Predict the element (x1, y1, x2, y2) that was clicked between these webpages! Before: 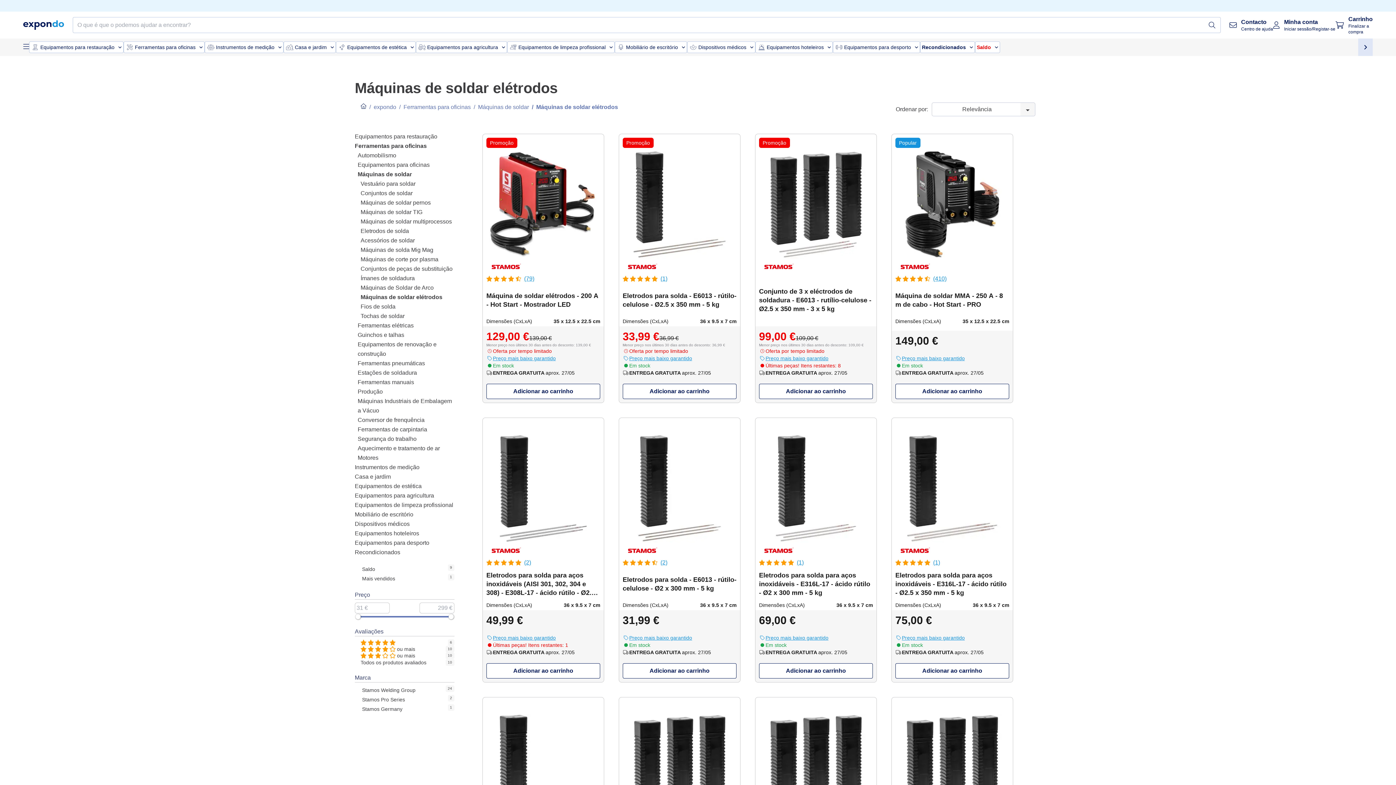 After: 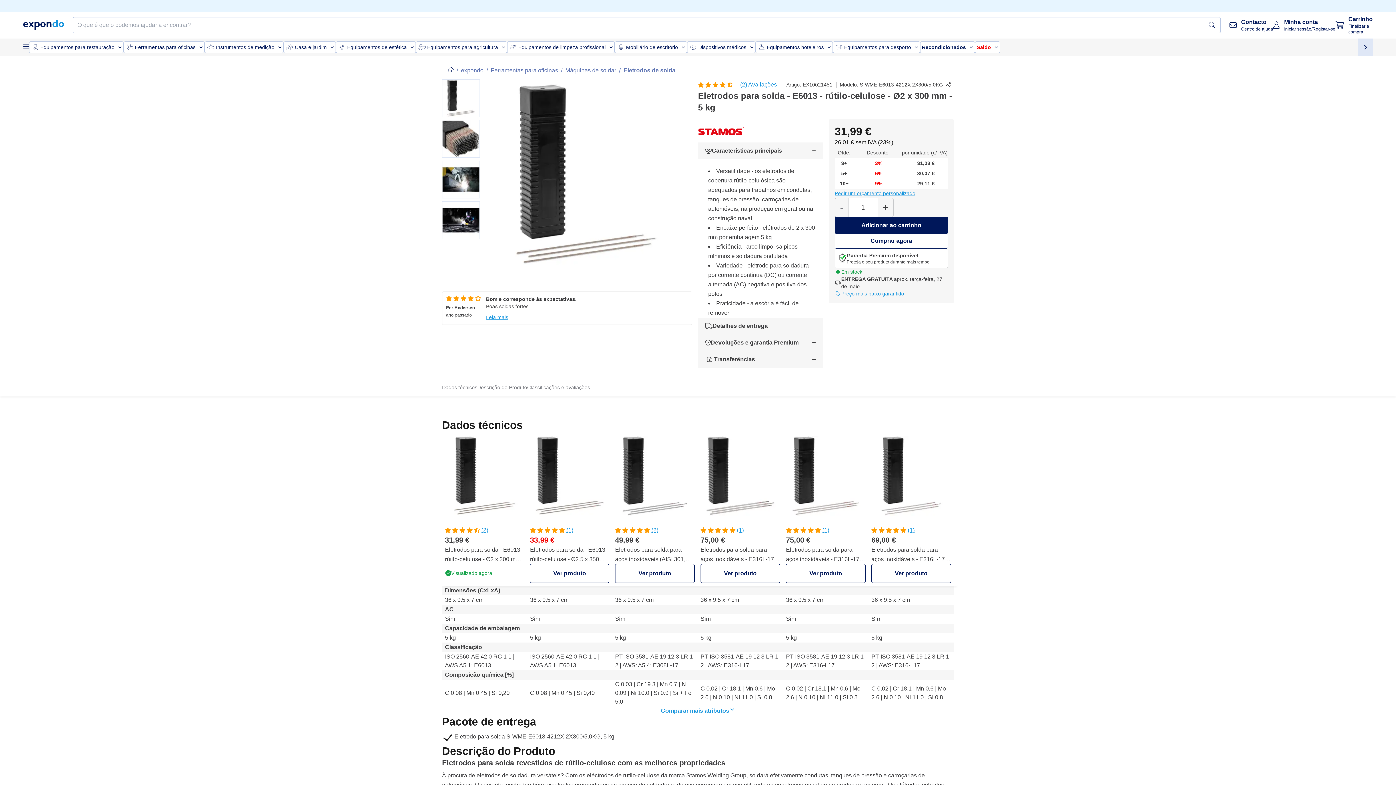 Action: bbox: (622, 614, 736, 627) label: 31,99 €